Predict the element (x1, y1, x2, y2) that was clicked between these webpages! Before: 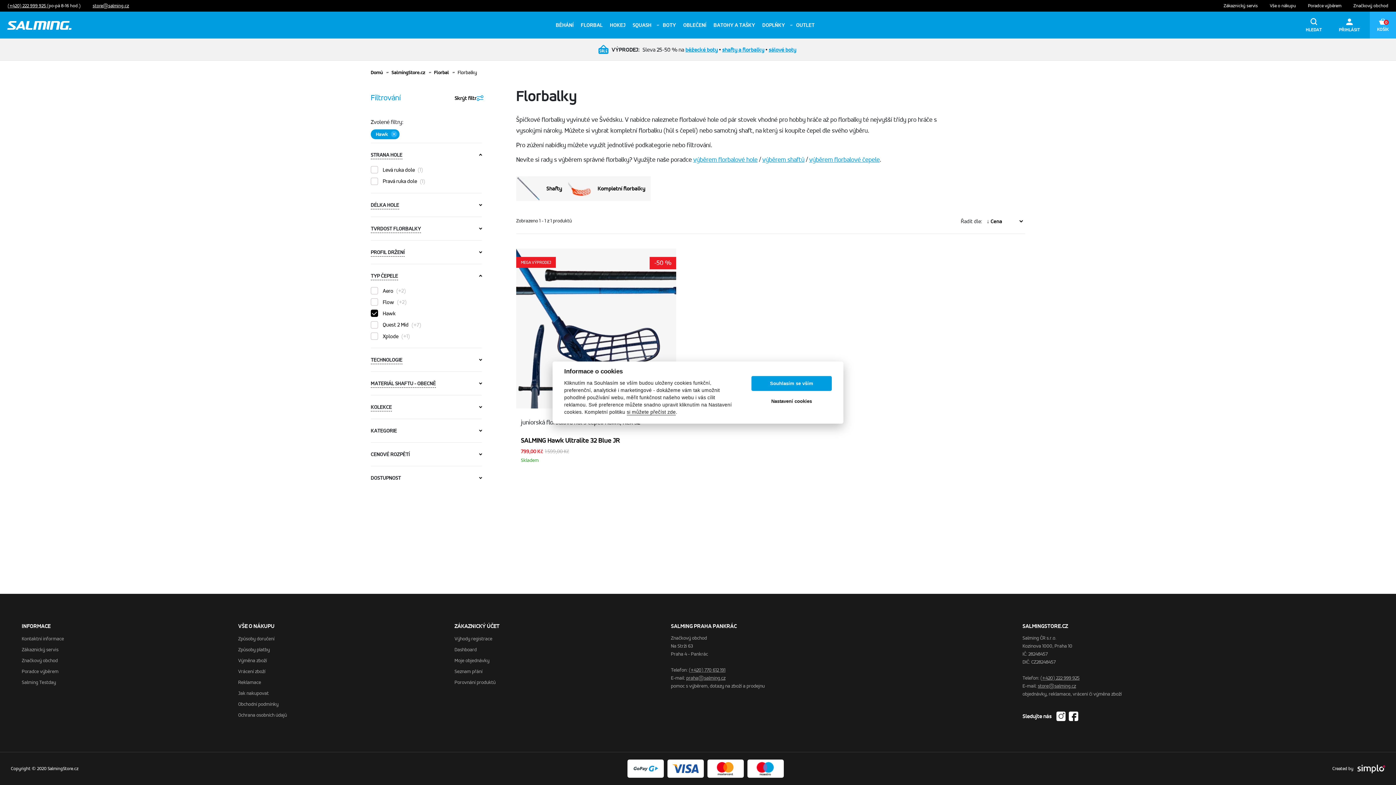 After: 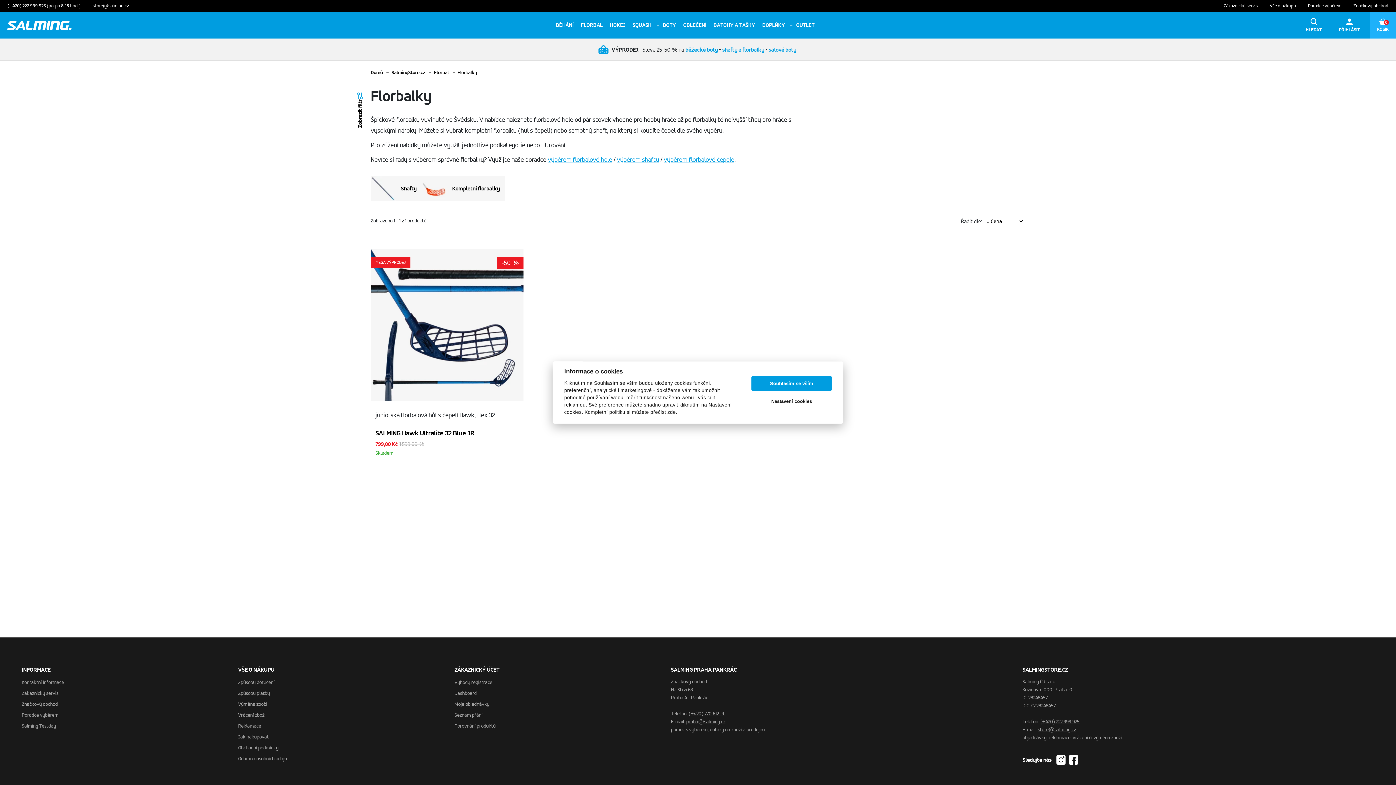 Action: label: Skrýt filtr bbox: (454, 94, 483, 102)